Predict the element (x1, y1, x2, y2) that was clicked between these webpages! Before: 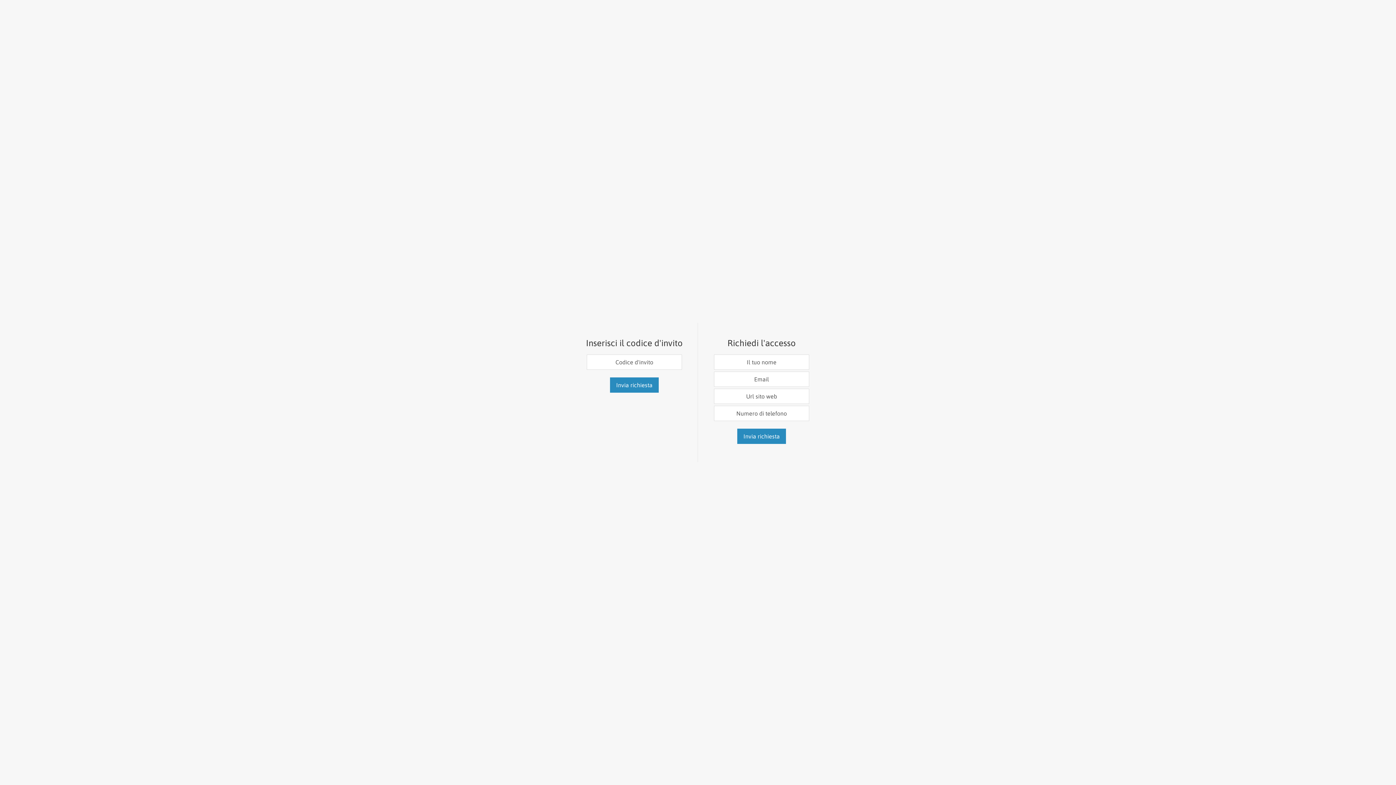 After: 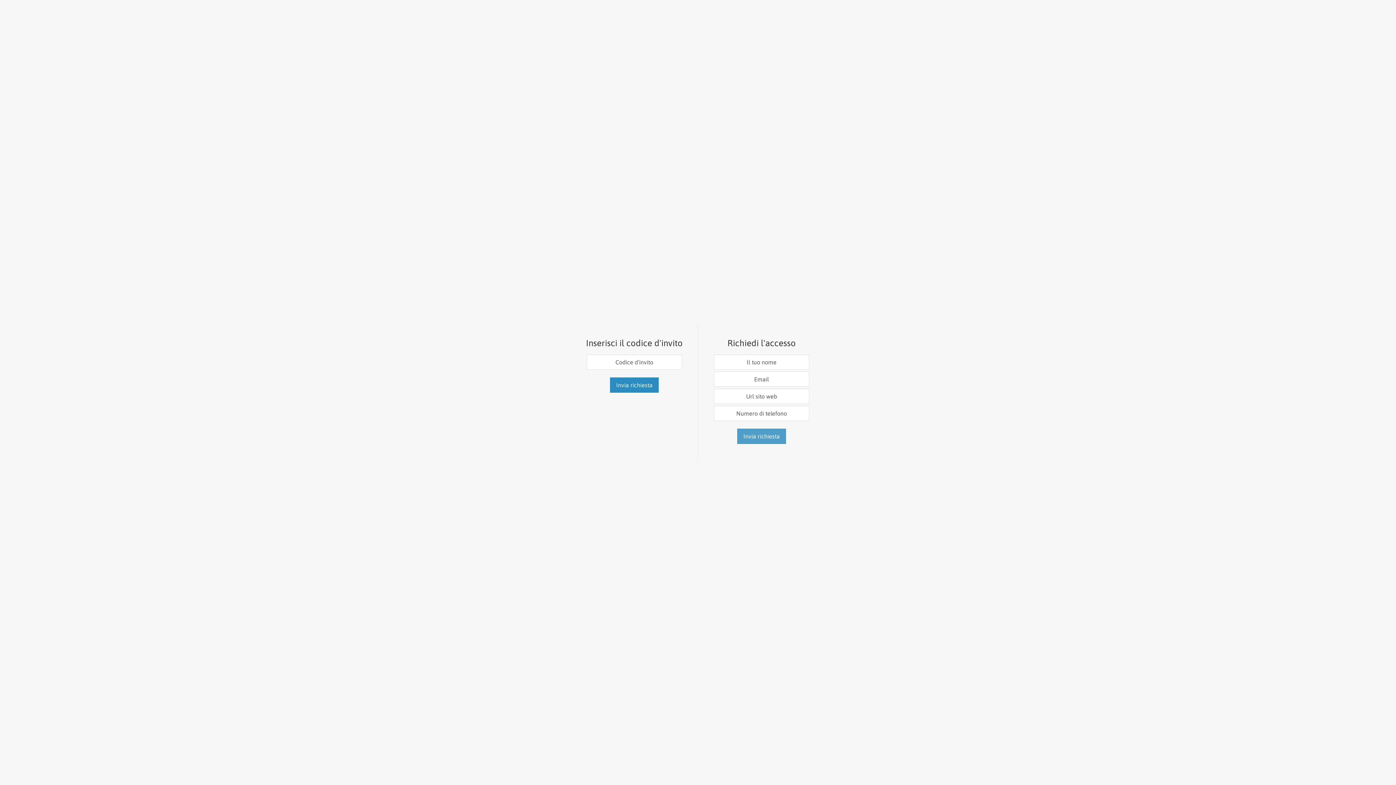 Action: label: Invia richiesta bbox: (737, 428, 786, 444)